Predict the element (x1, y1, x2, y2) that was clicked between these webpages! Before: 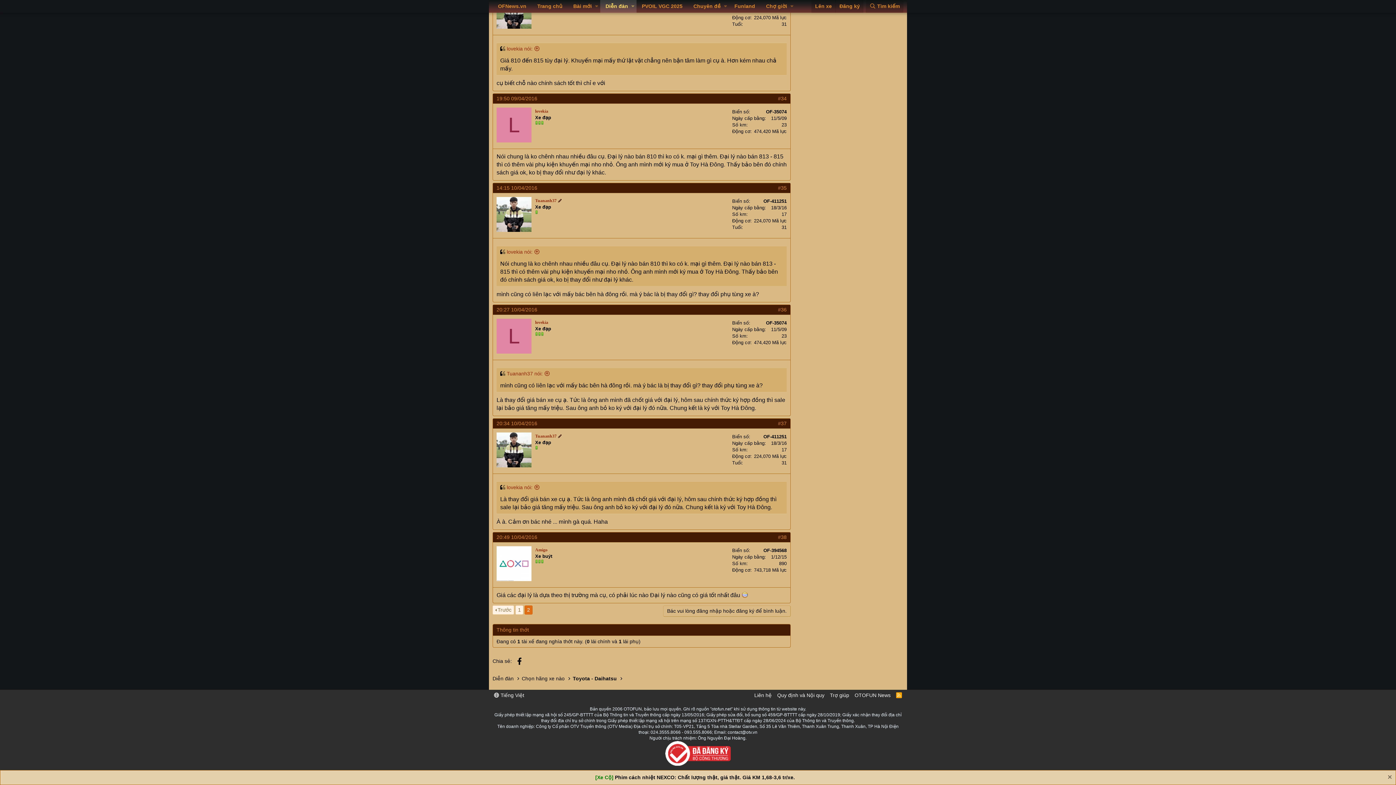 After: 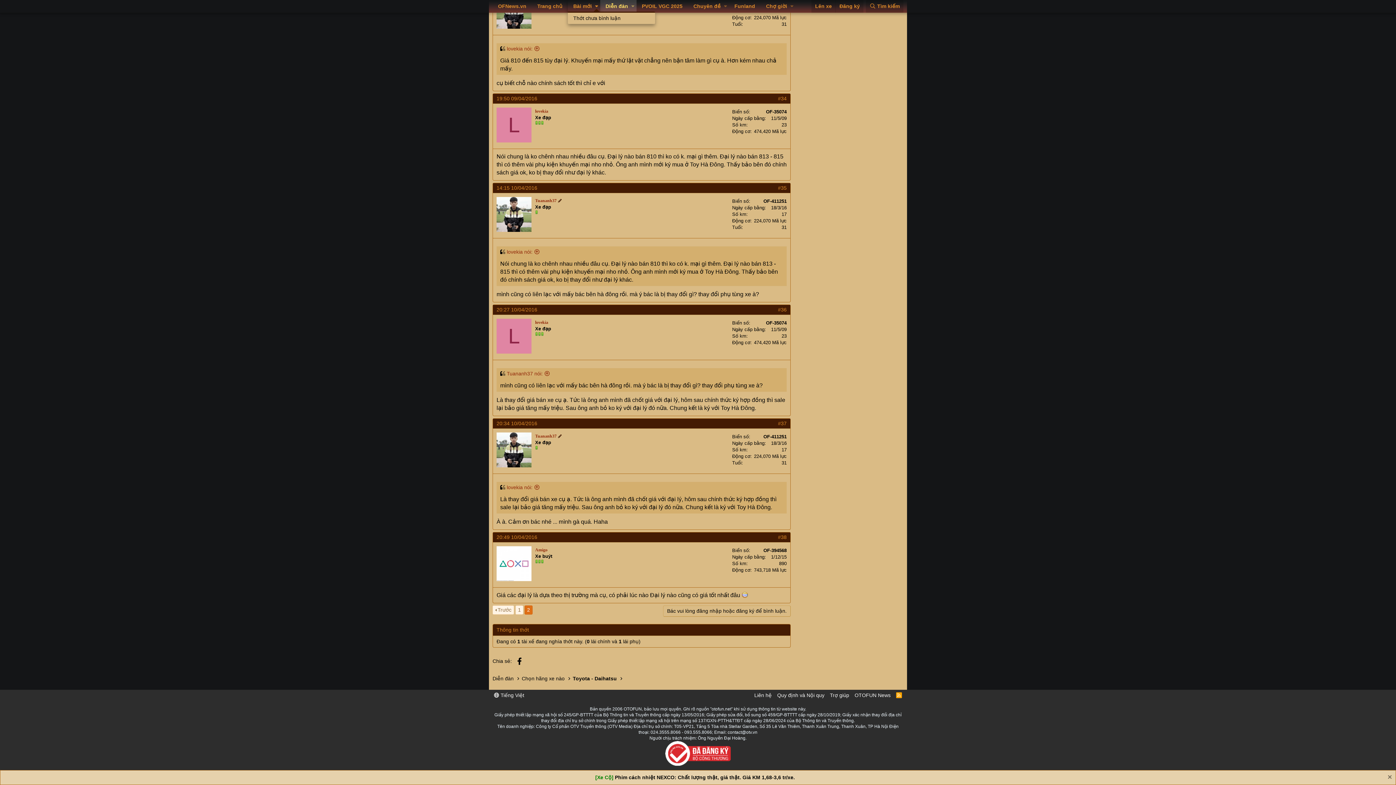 Action: bbox: (593, 0, 600, 12) label: Toggle expanded